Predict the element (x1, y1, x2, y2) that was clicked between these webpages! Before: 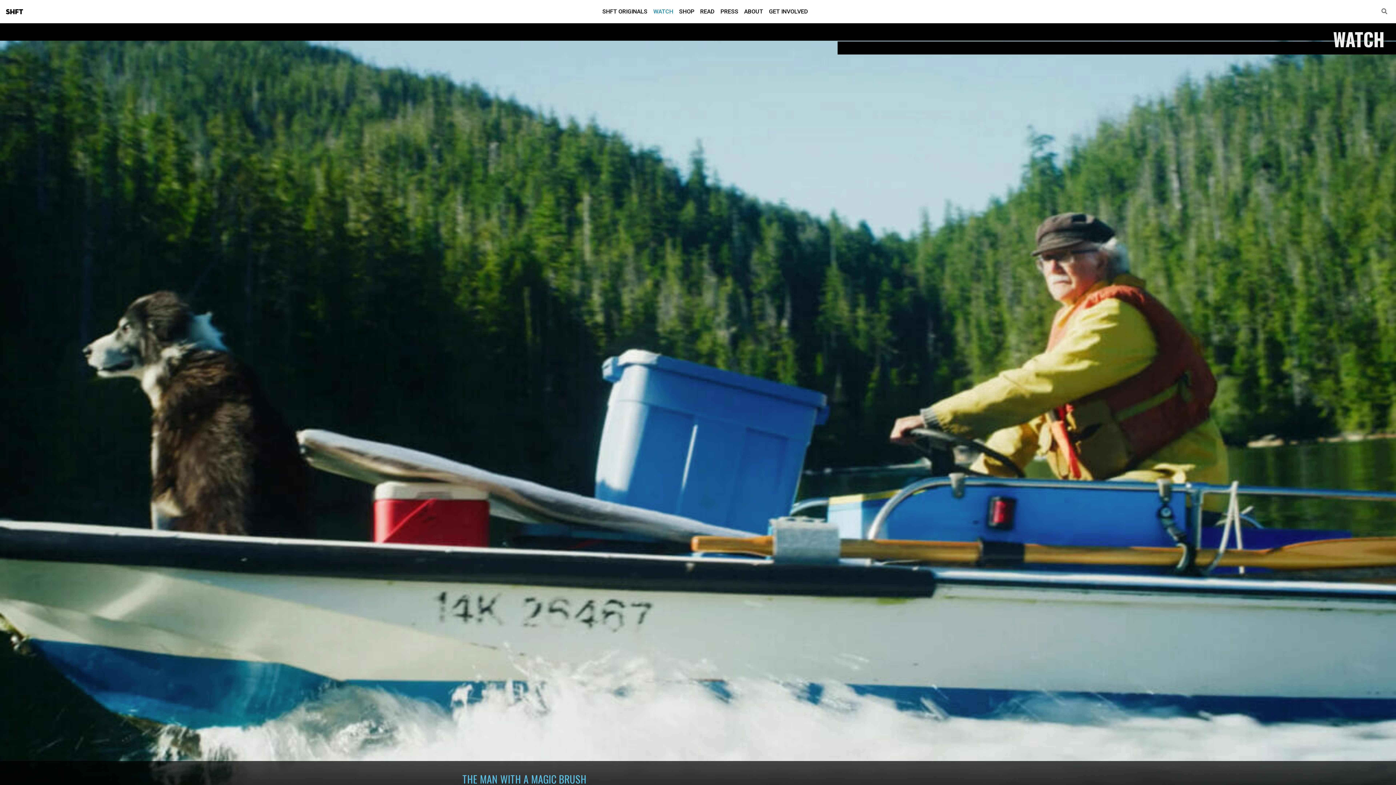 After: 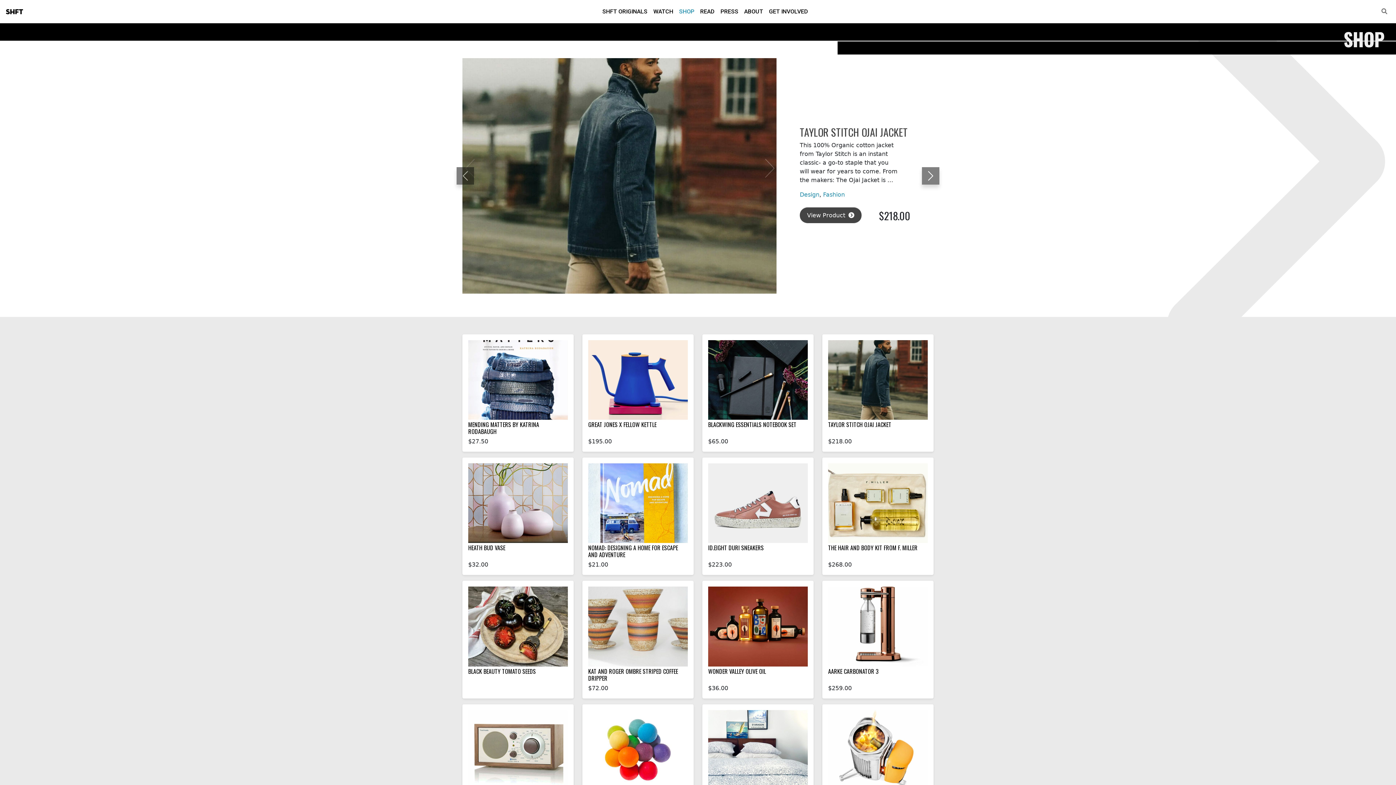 Action: label: SHOP bbox: (676, 4, 697, 18)